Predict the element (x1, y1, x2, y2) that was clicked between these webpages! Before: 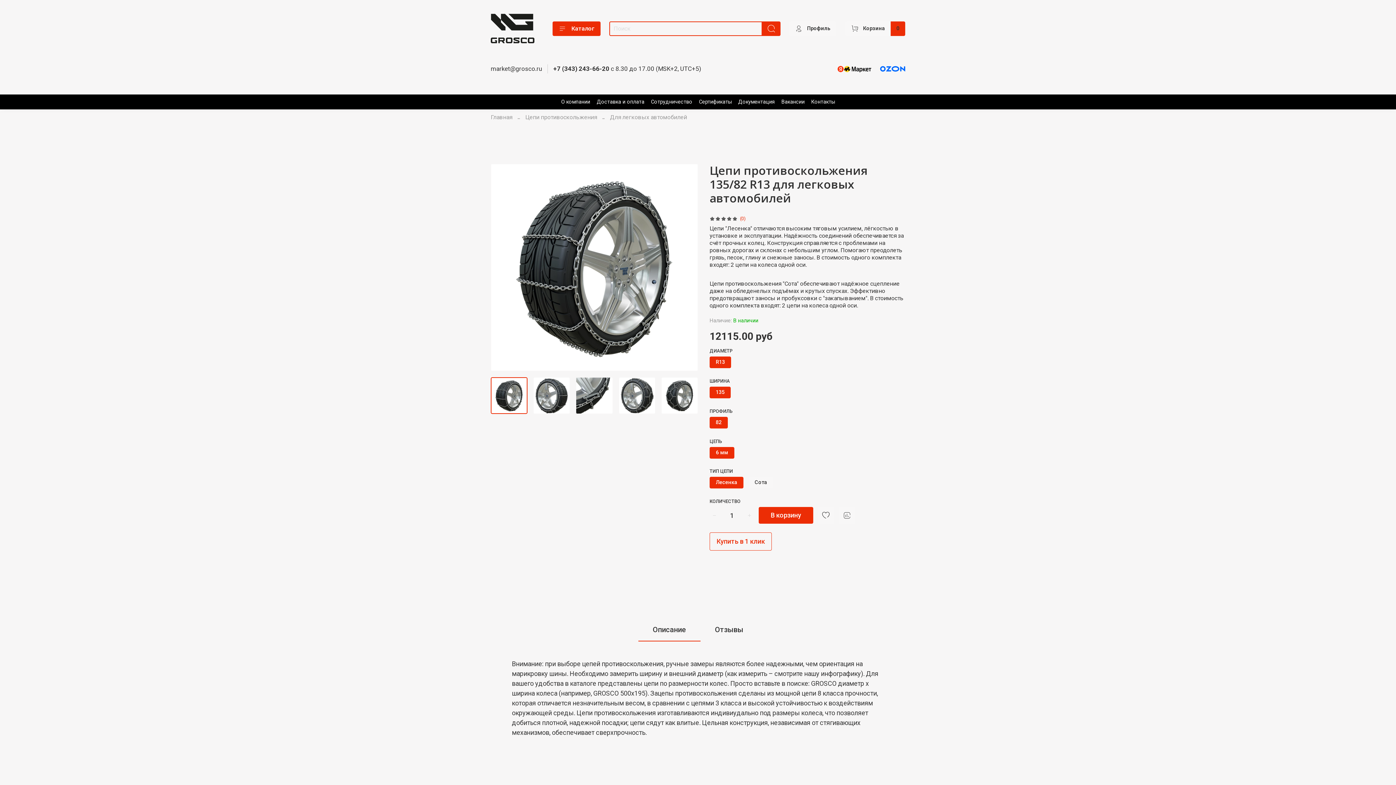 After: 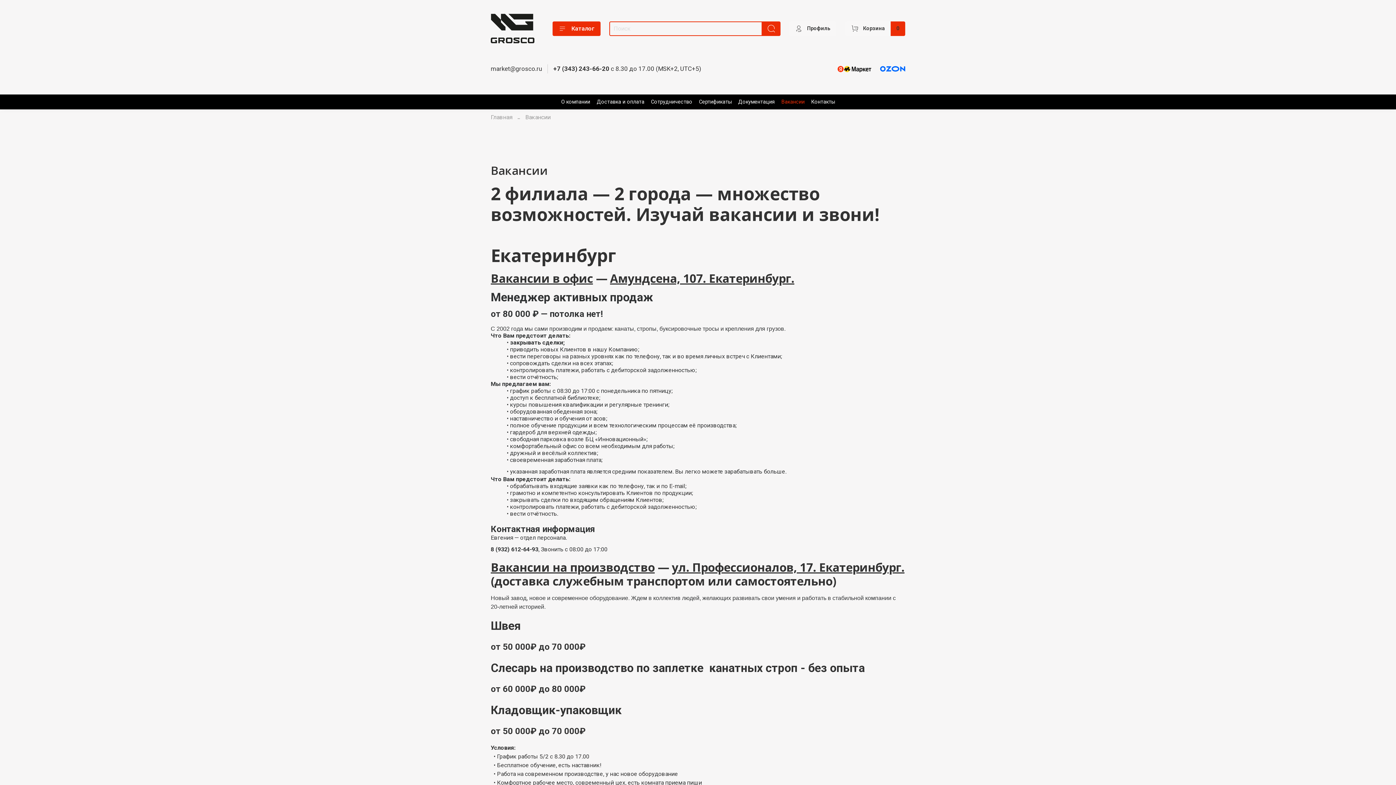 Action: bbox: (781, 98, 804, 105) label: Вакансии